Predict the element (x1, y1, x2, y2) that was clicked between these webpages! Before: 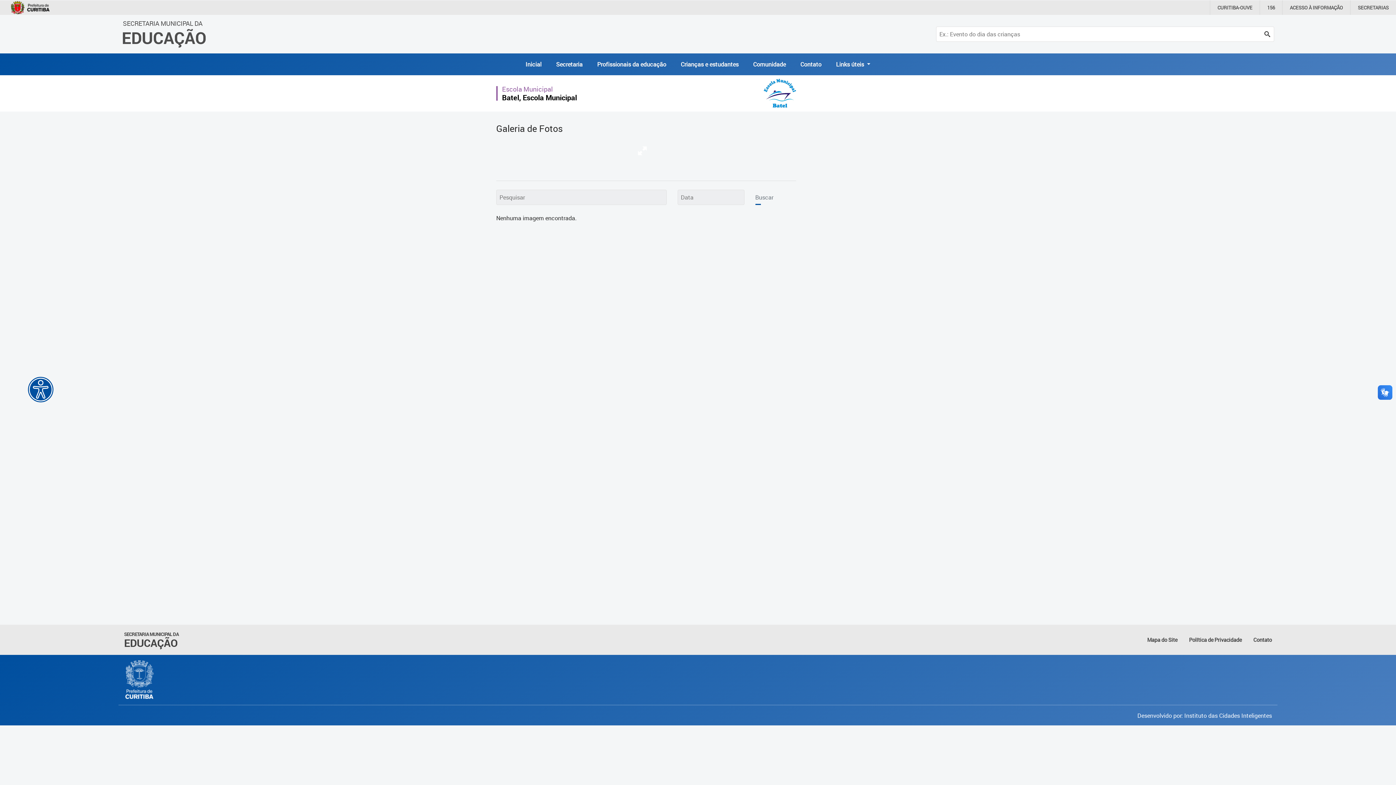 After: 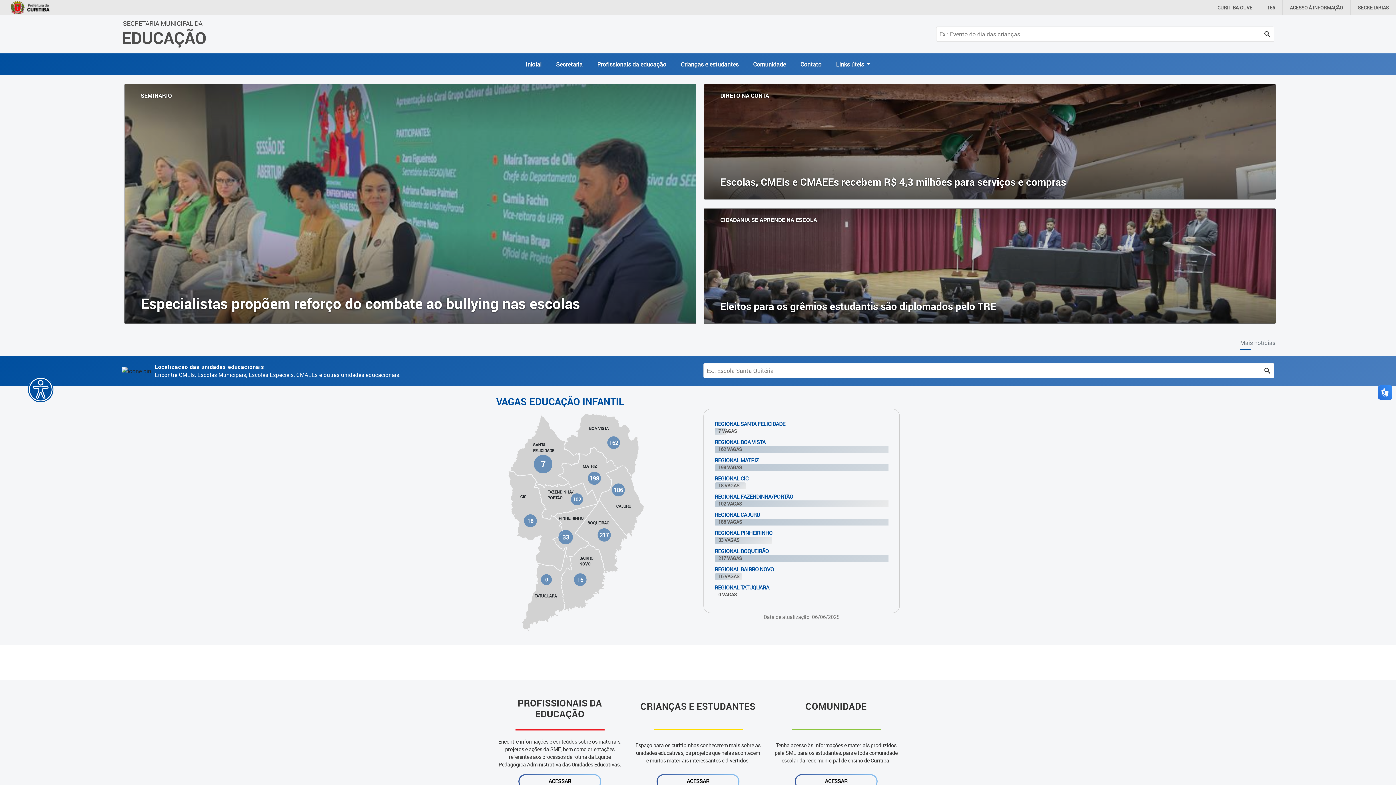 Action: bbox: (124, 631, 178, 648) label: SECRETARIA MUNICIPAL DA
EDUCAÇÃO